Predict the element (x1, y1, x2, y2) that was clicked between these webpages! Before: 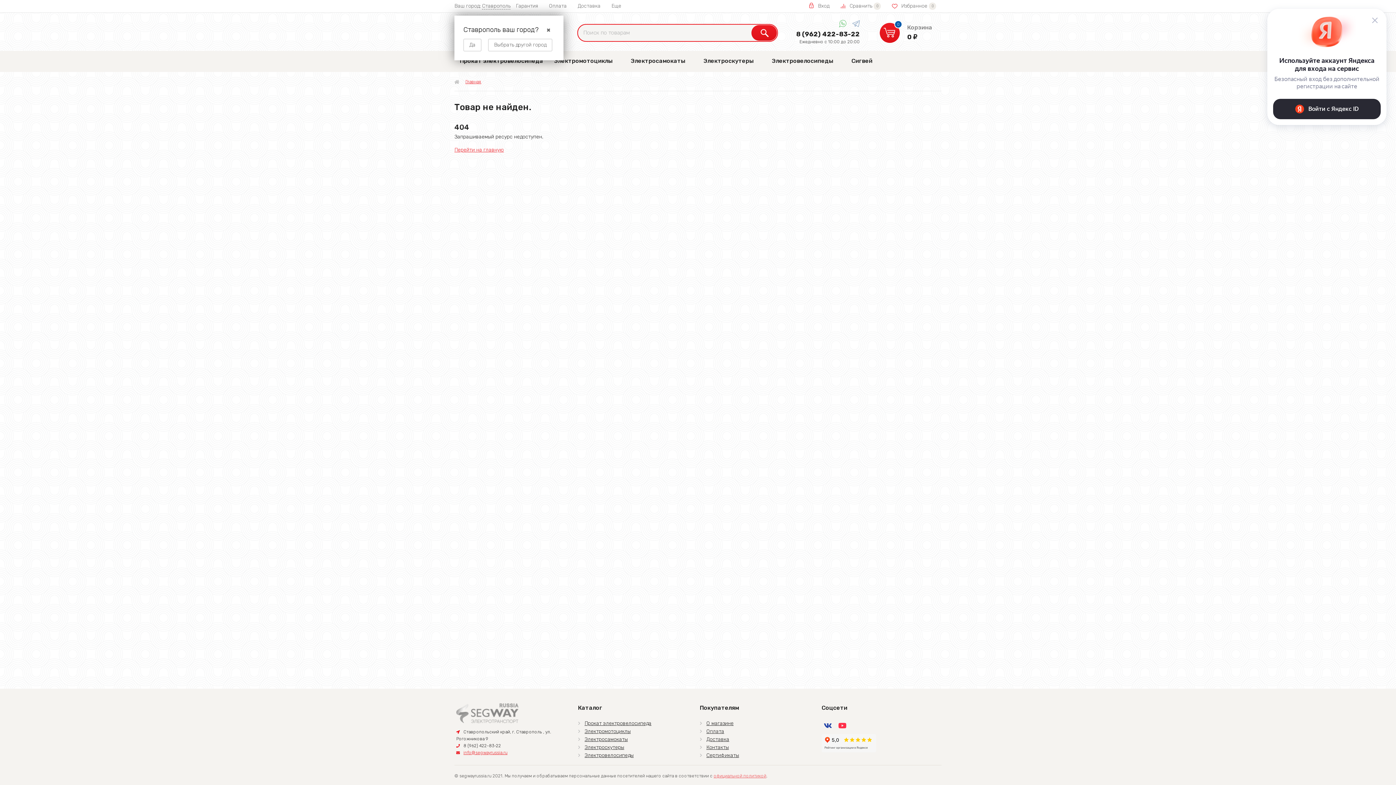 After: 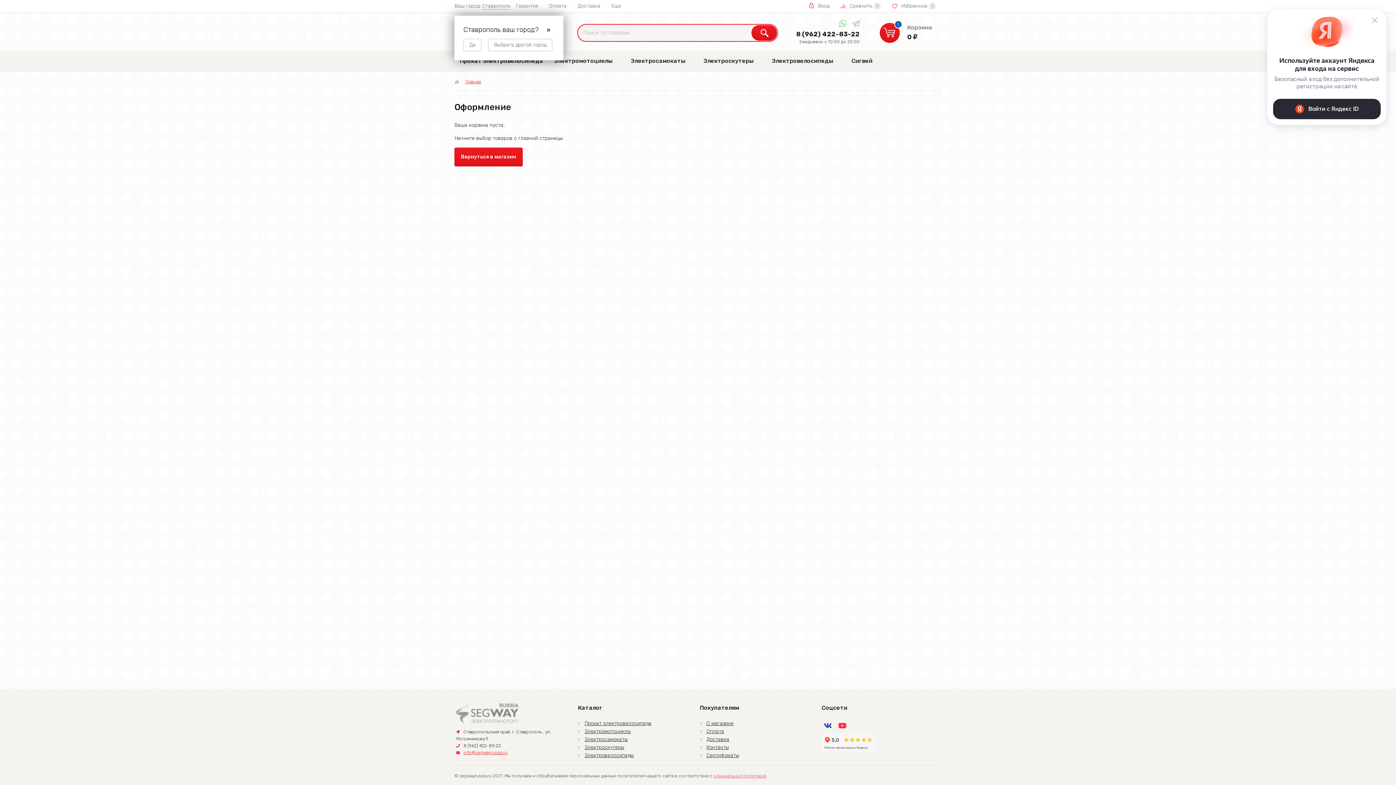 Action: bbox: (872, 22, 932, 42)